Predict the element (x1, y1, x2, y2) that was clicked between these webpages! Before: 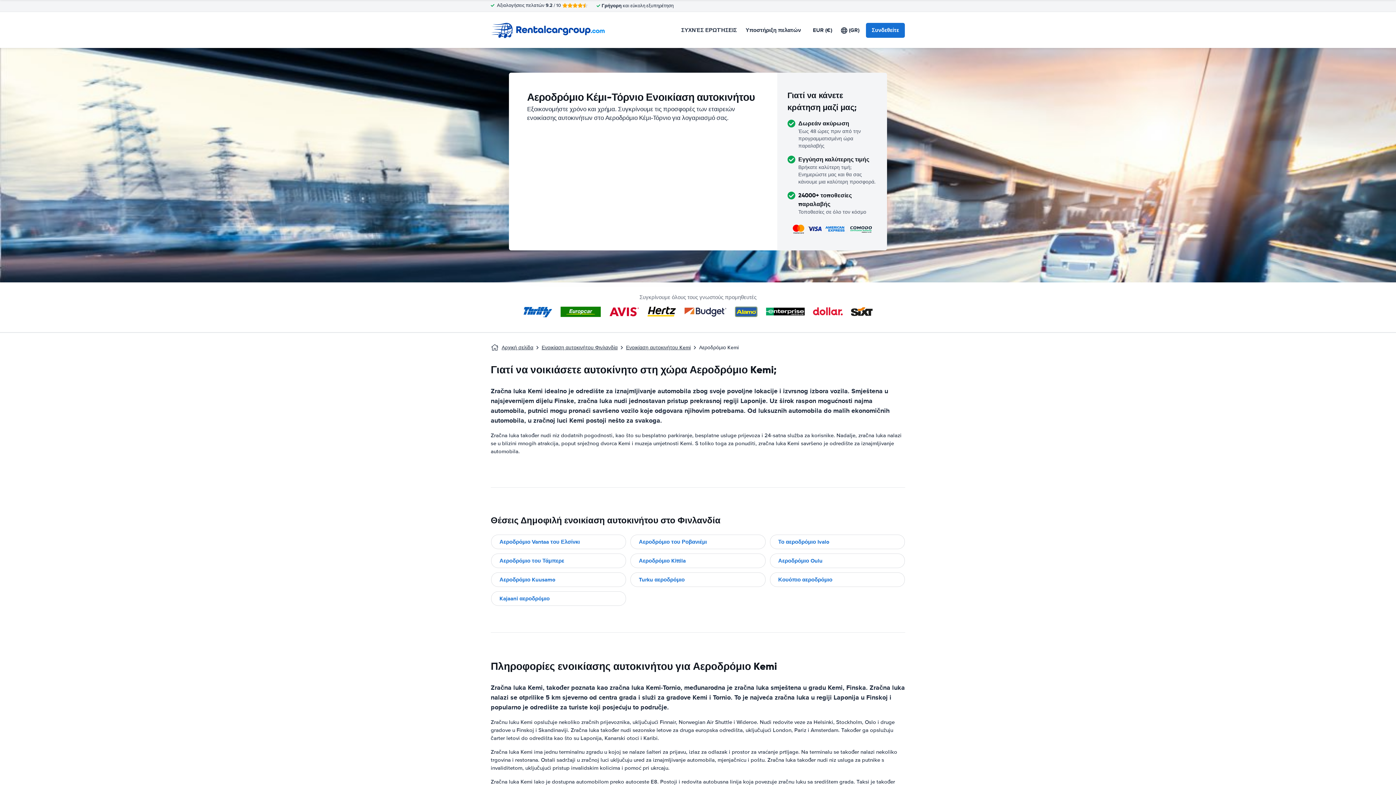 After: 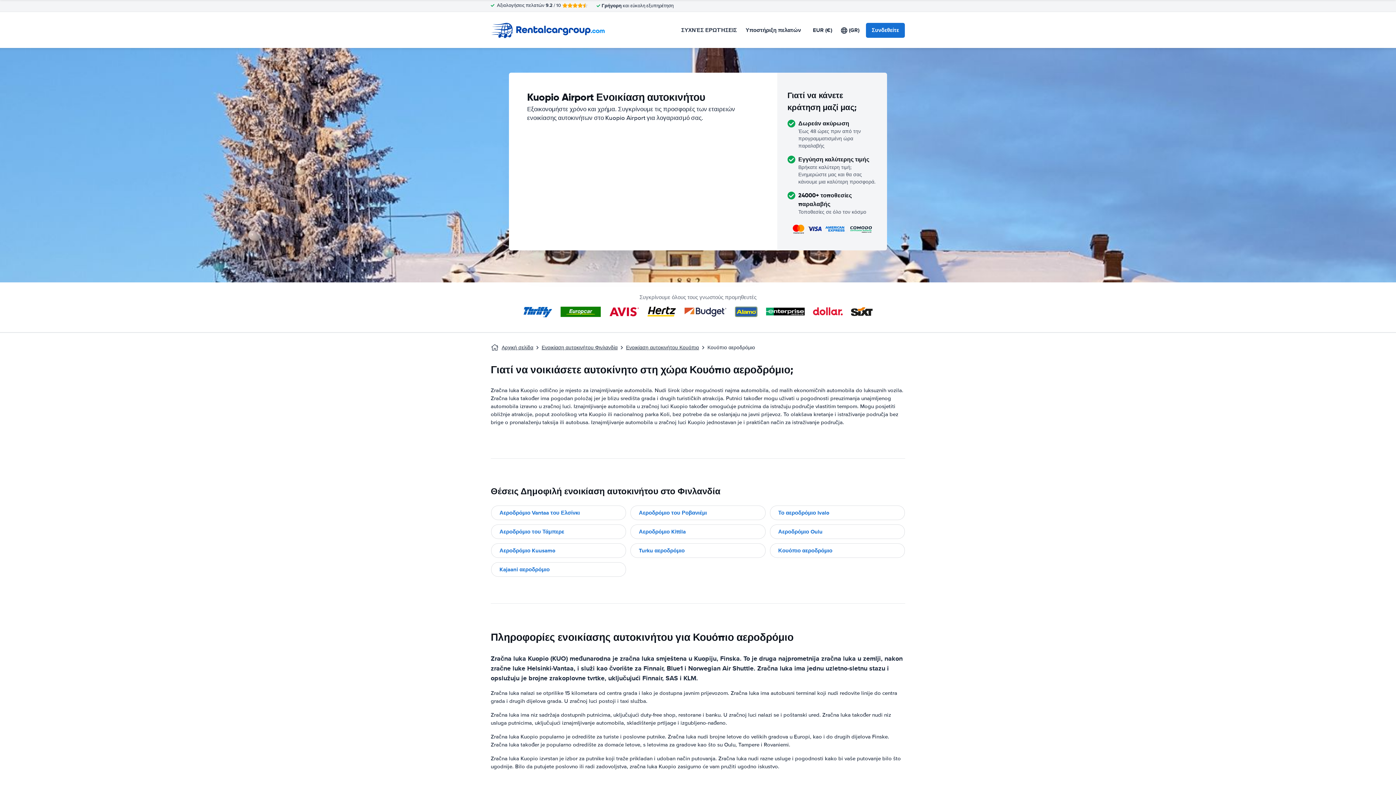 Action: label: Κουόπιο αεροδρόμιο bbox: (769, 572, 905, 587)